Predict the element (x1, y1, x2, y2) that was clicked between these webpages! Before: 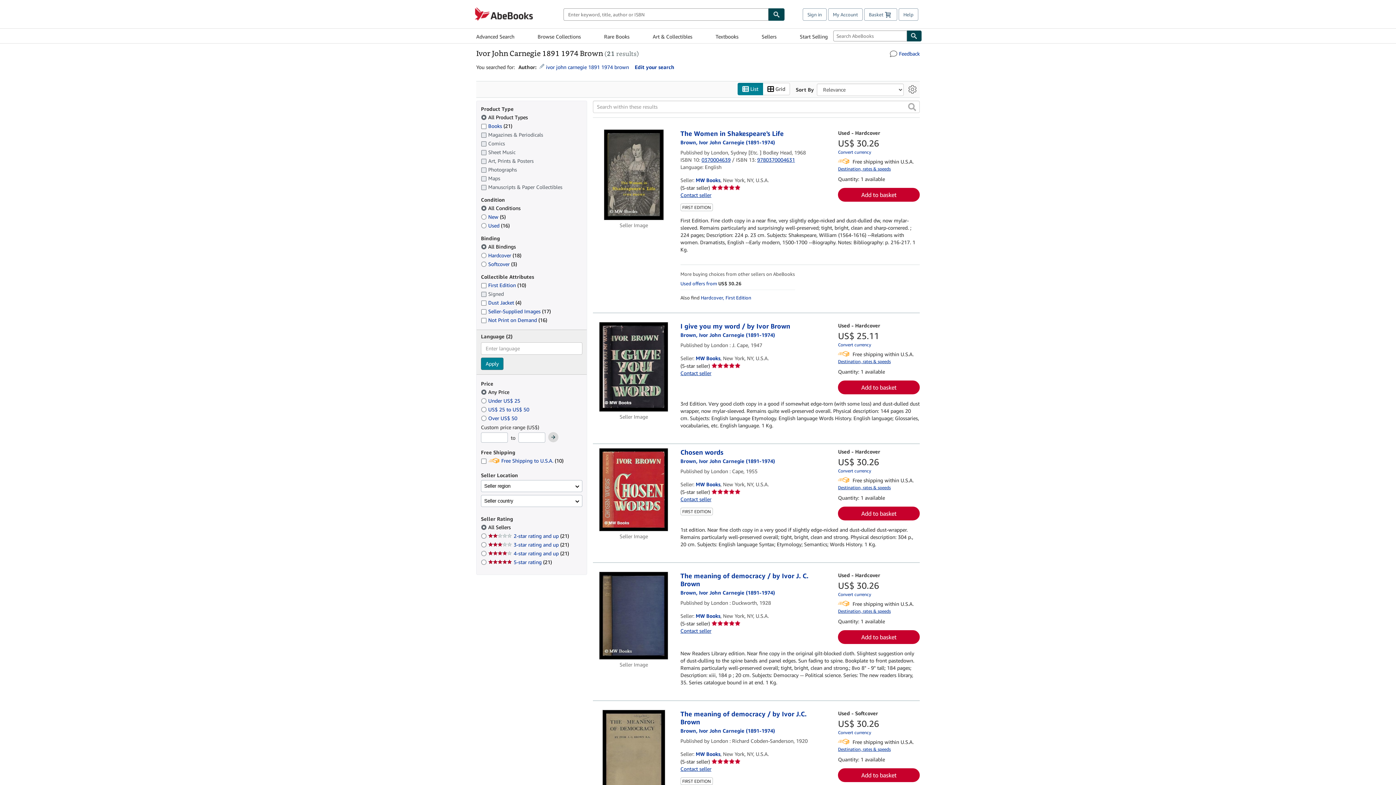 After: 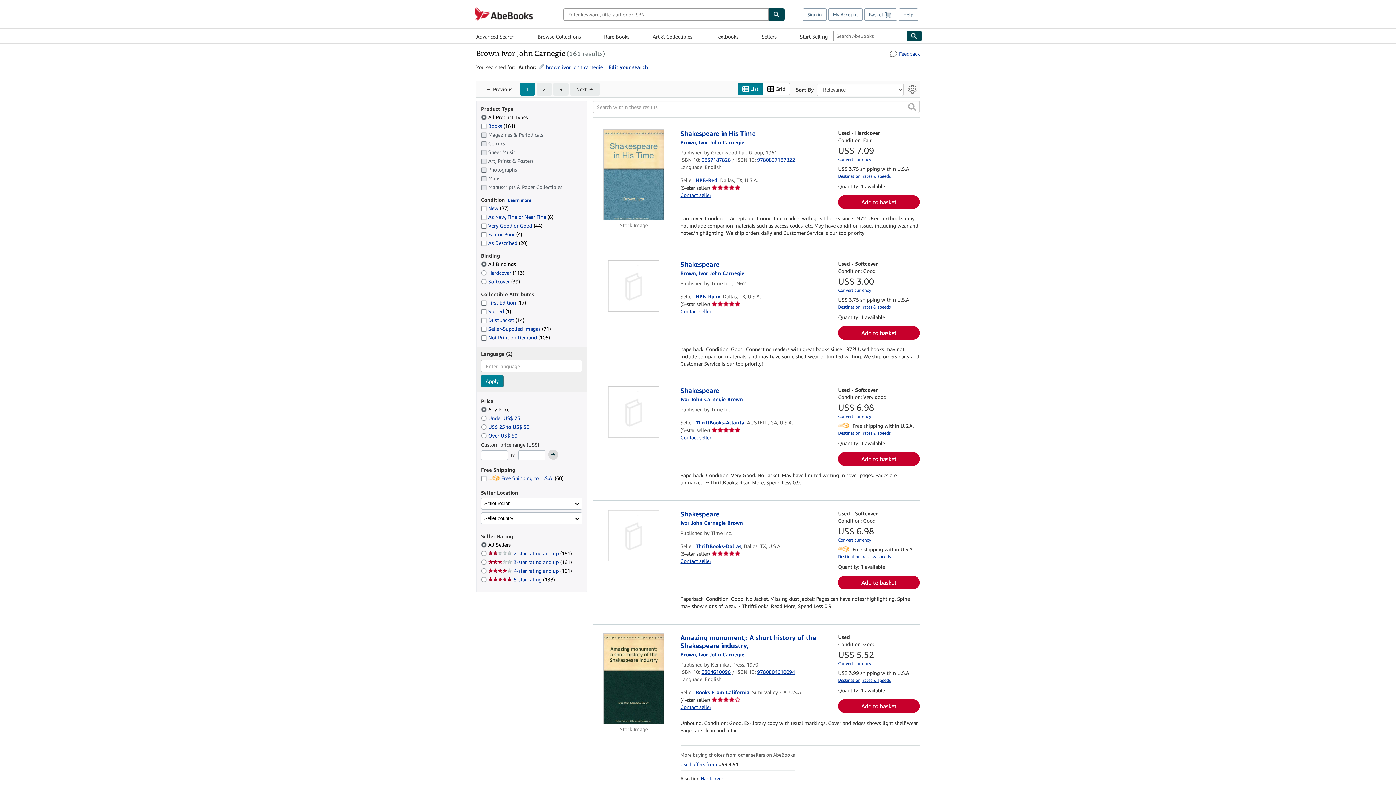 Action: label: Brown, Ivor John Carnegie (1891-1974) bbox: (680, 727, 775, 734)